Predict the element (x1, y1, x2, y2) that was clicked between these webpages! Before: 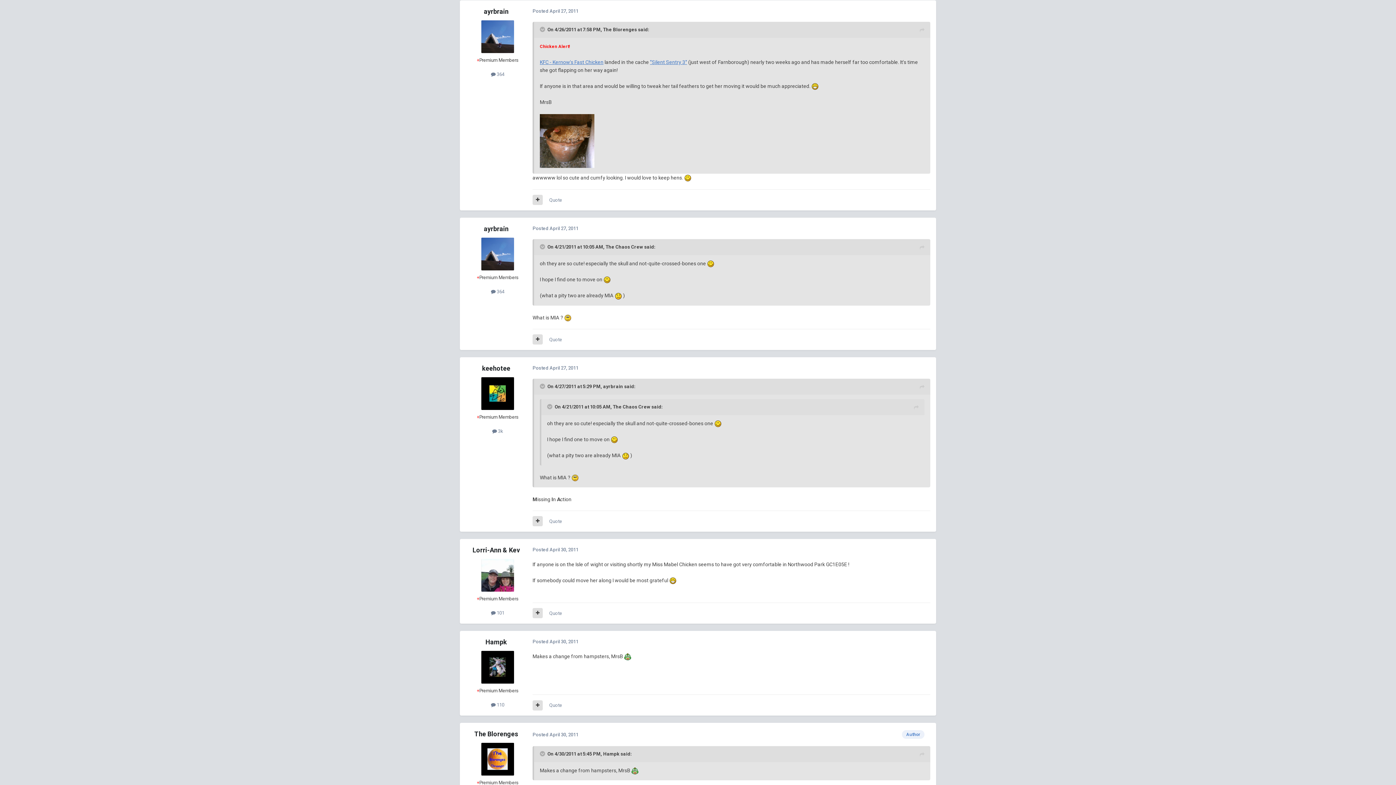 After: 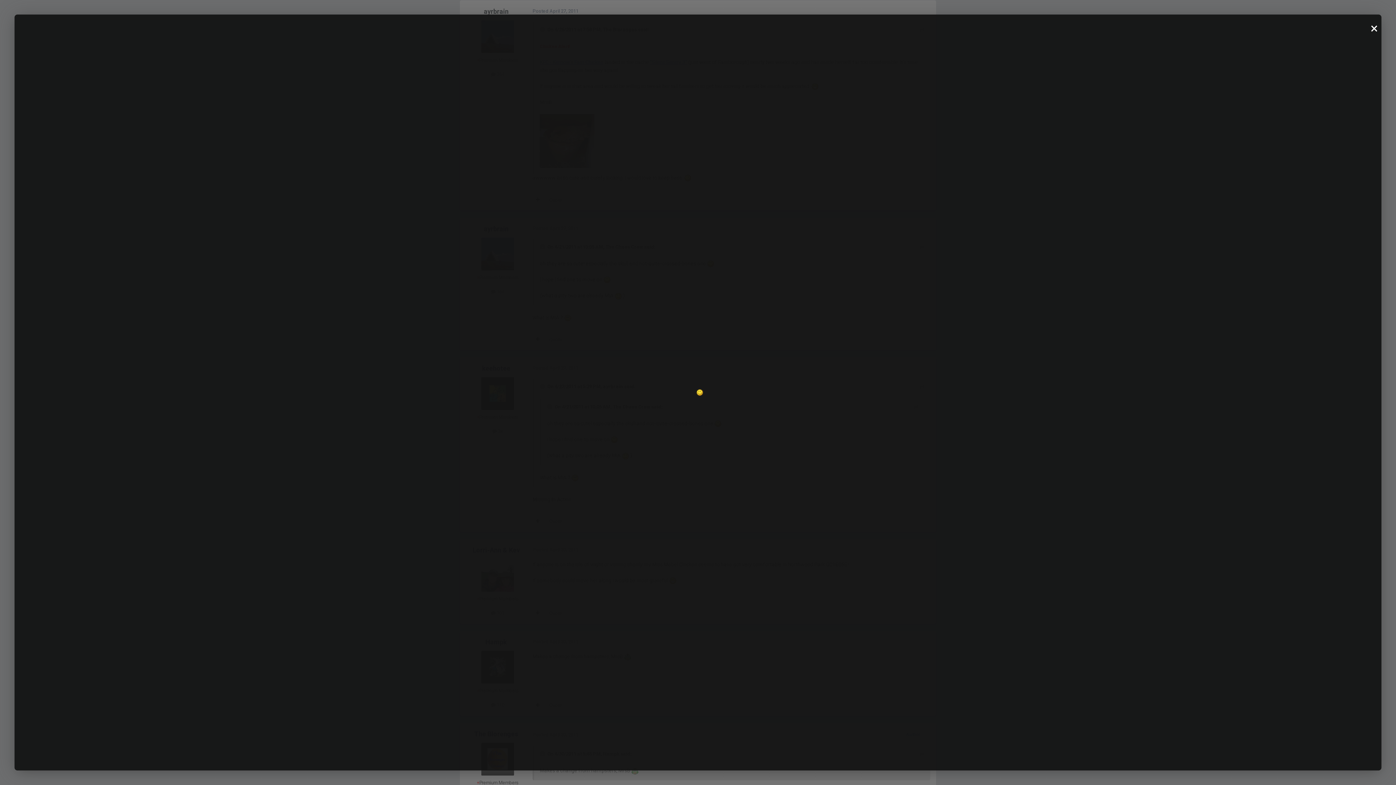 Action: bbox: (603, 276, 610, 282)